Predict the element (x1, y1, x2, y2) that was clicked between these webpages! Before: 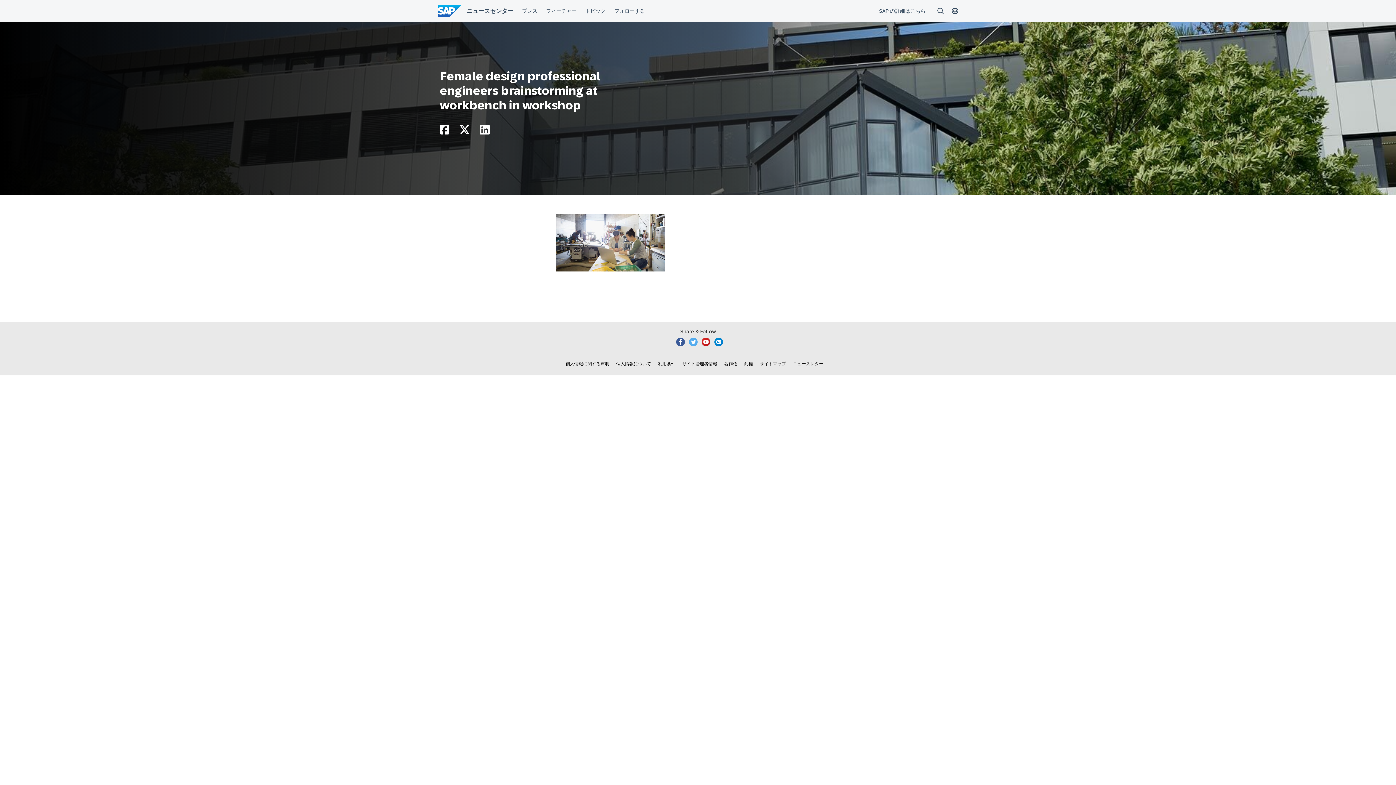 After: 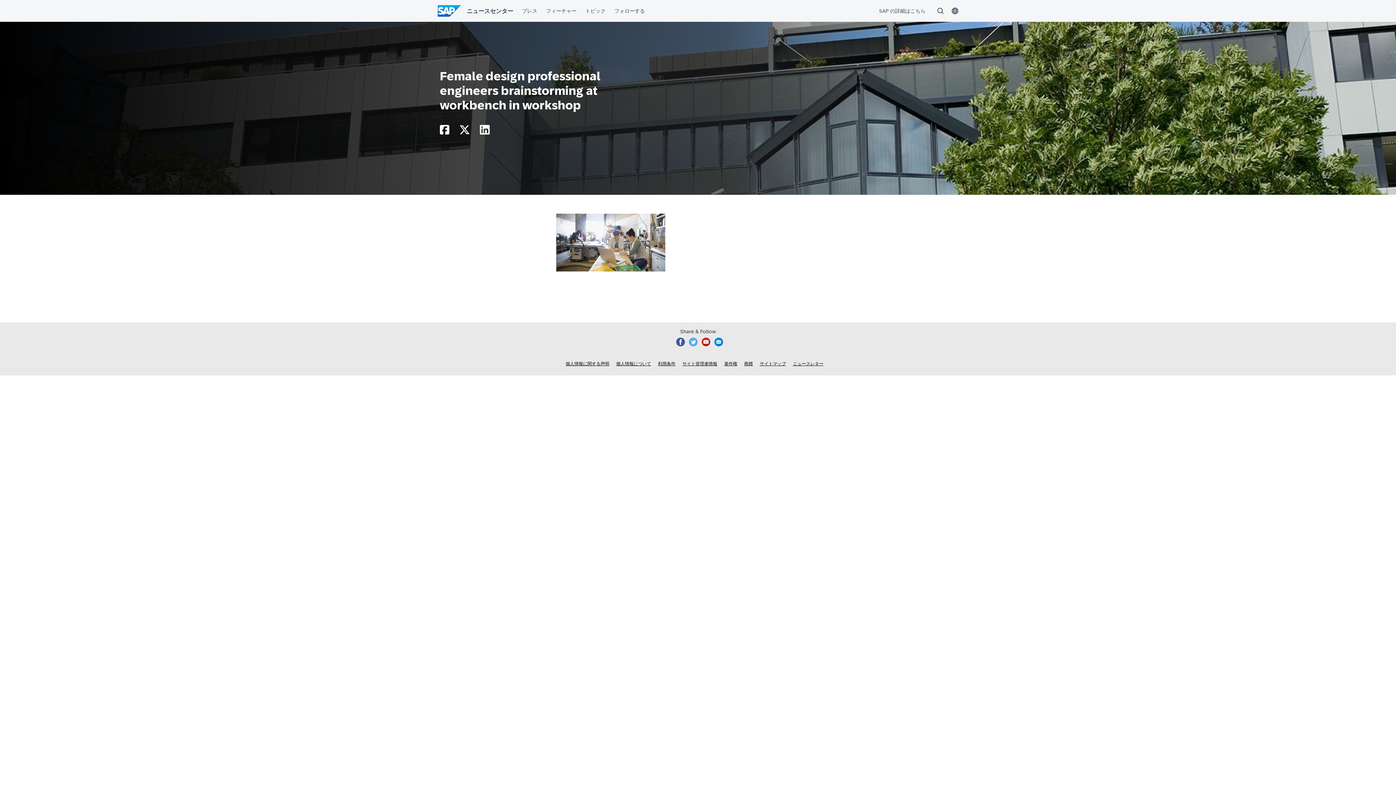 Action: bbox: (459, 128, 470, 135)